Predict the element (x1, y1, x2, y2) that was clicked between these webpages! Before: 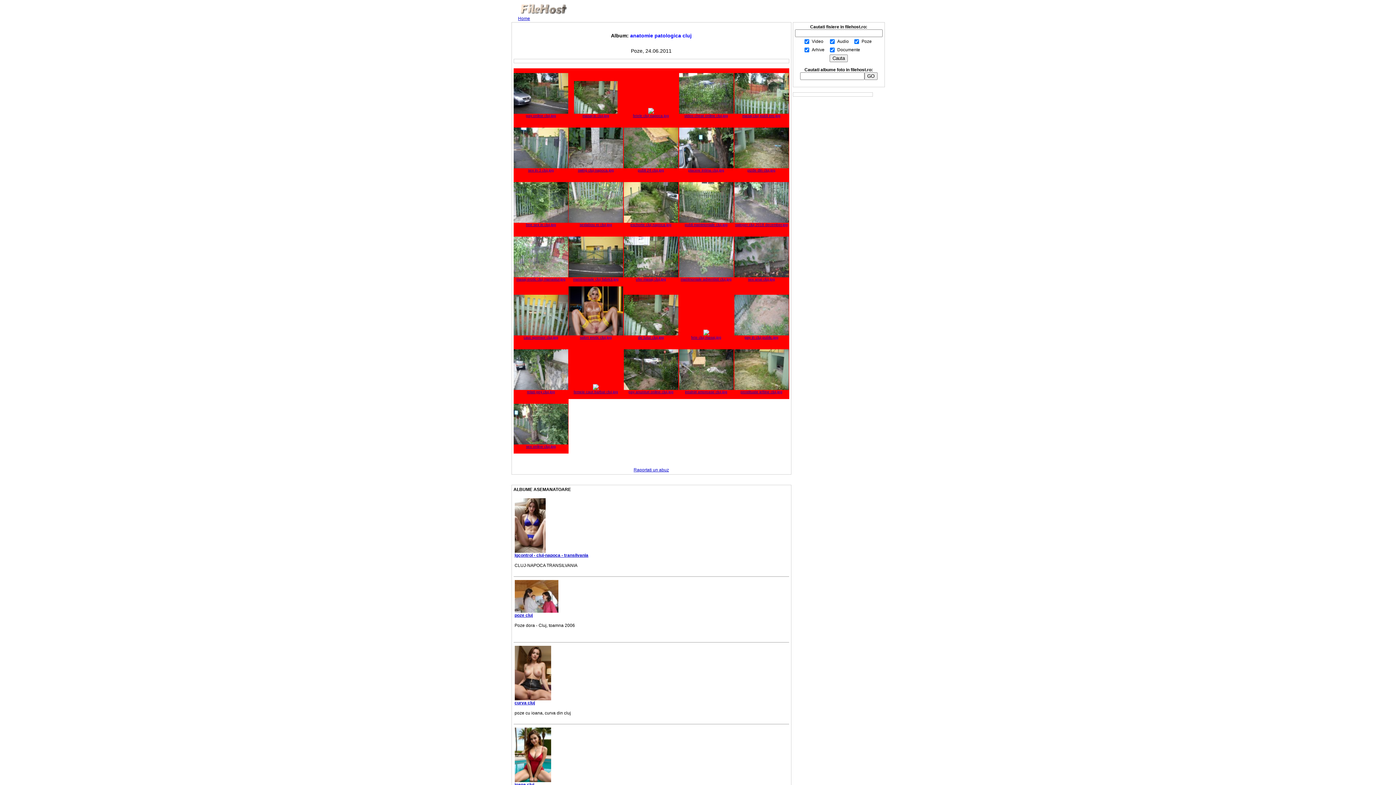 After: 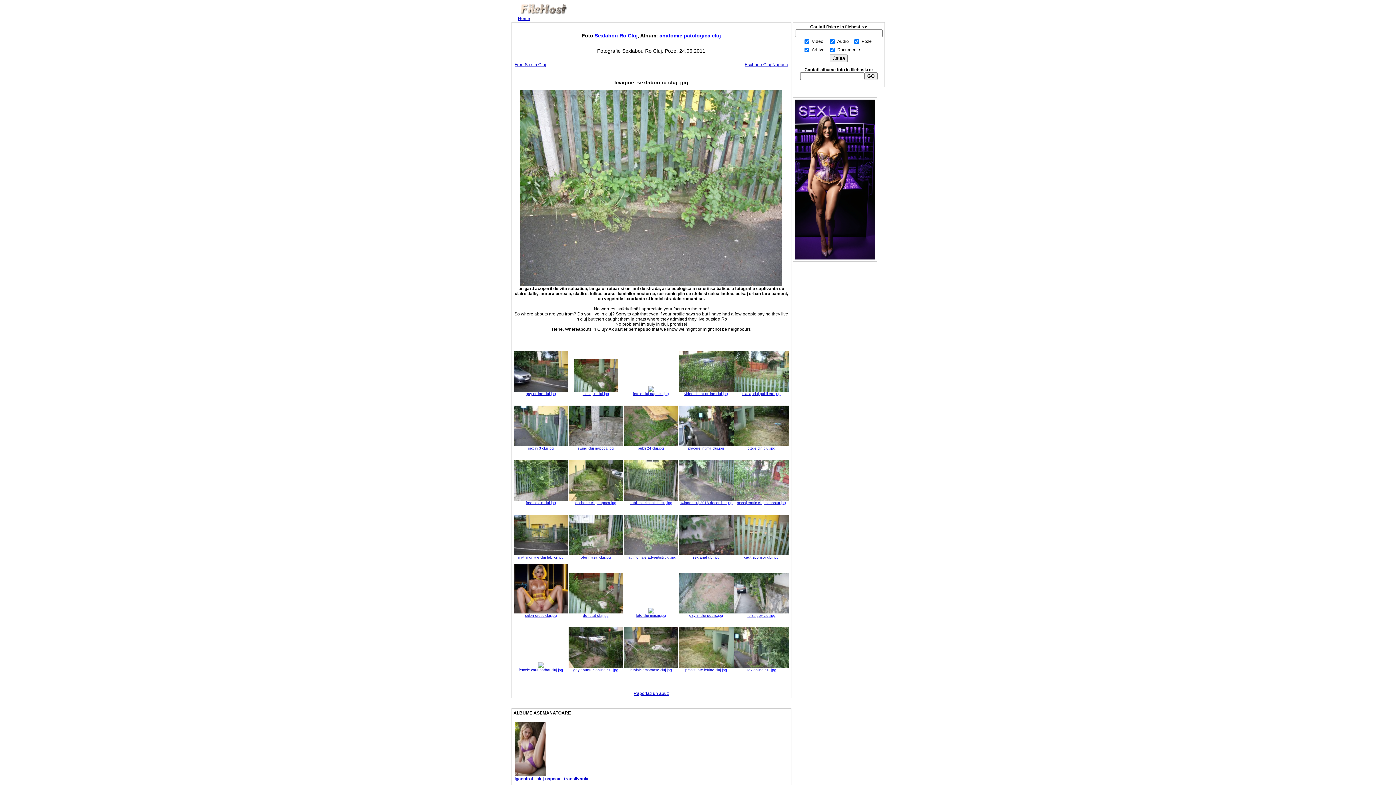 Action: label: sexlabou ro cluj bbox: (579, 222, 606, 227)